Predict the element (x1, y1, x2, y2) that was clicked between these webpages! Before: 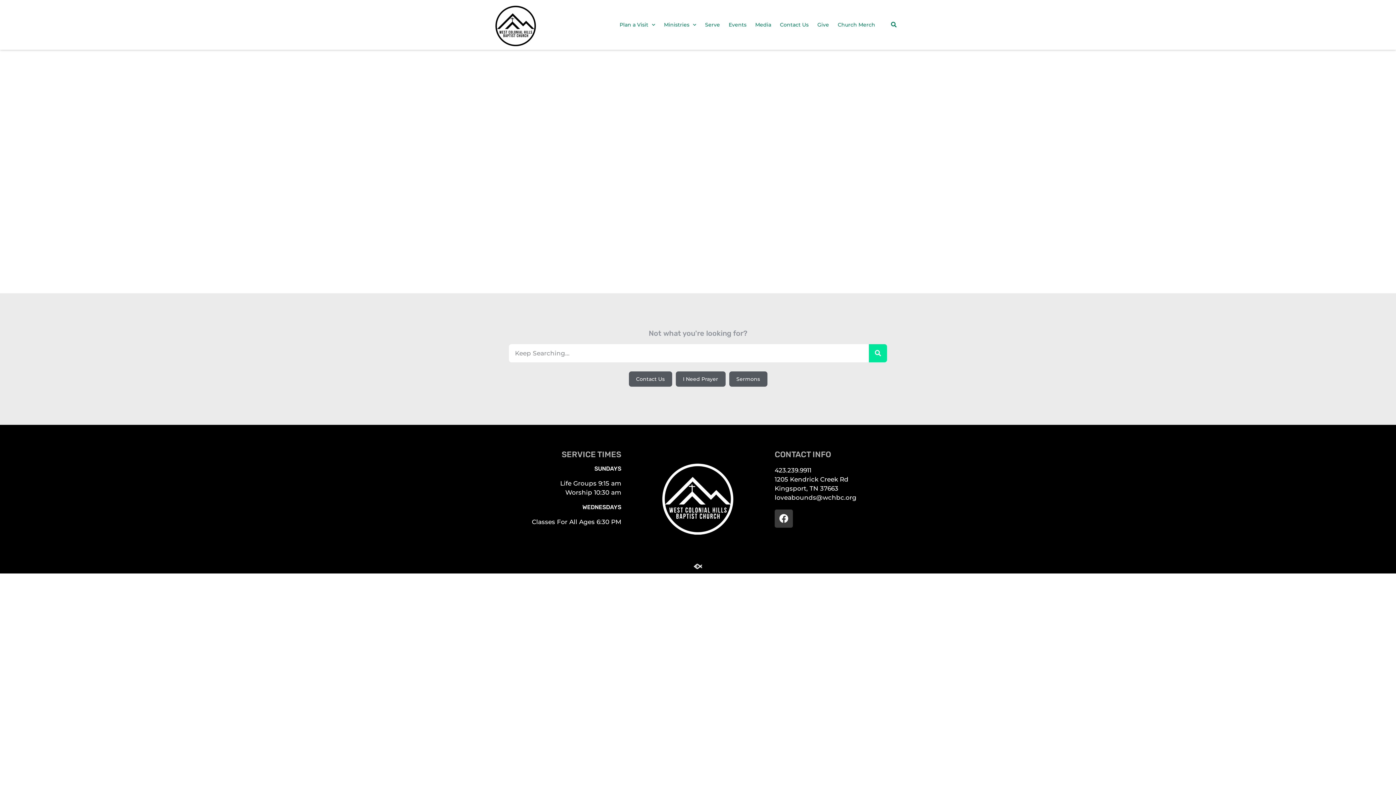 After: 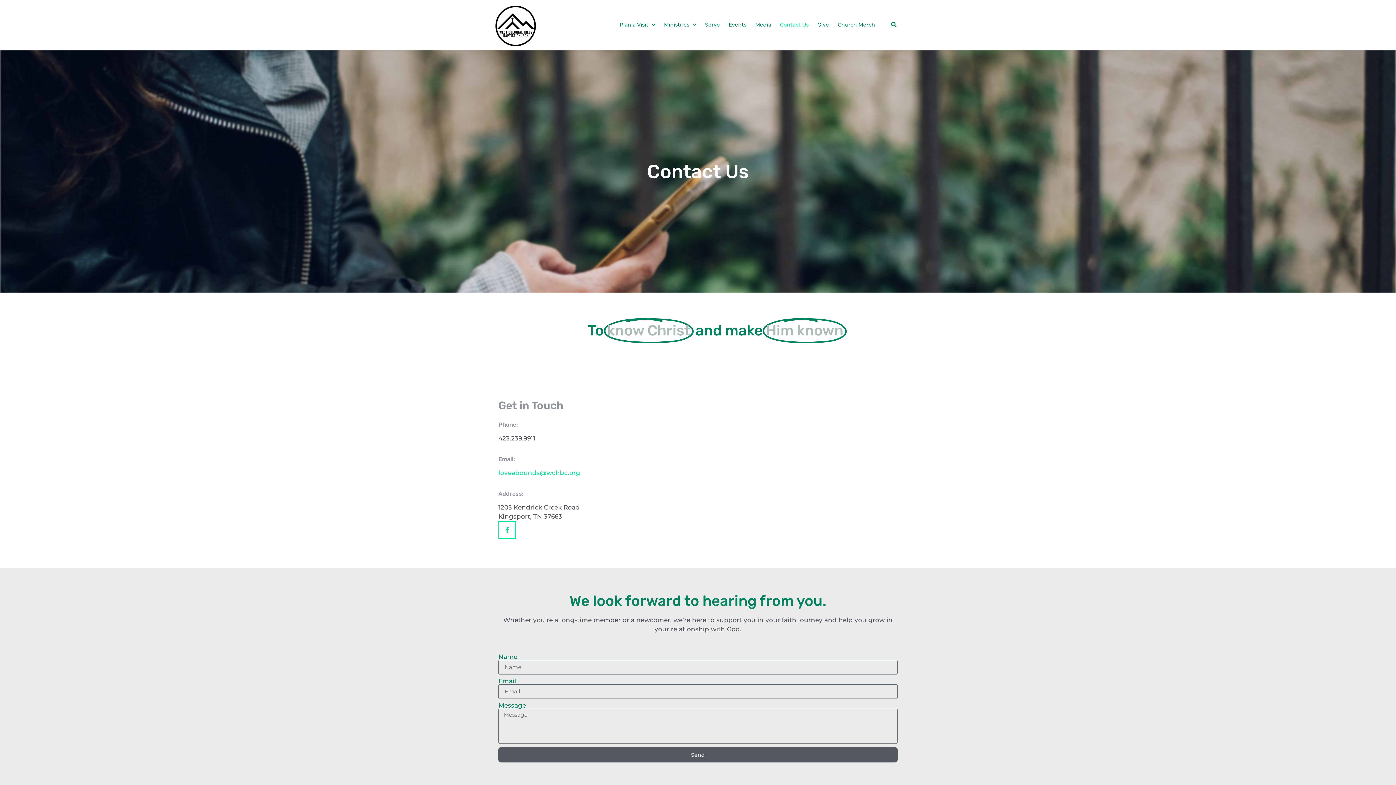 Action: label: Contact Us bbox: (628, 371, 672, 386)